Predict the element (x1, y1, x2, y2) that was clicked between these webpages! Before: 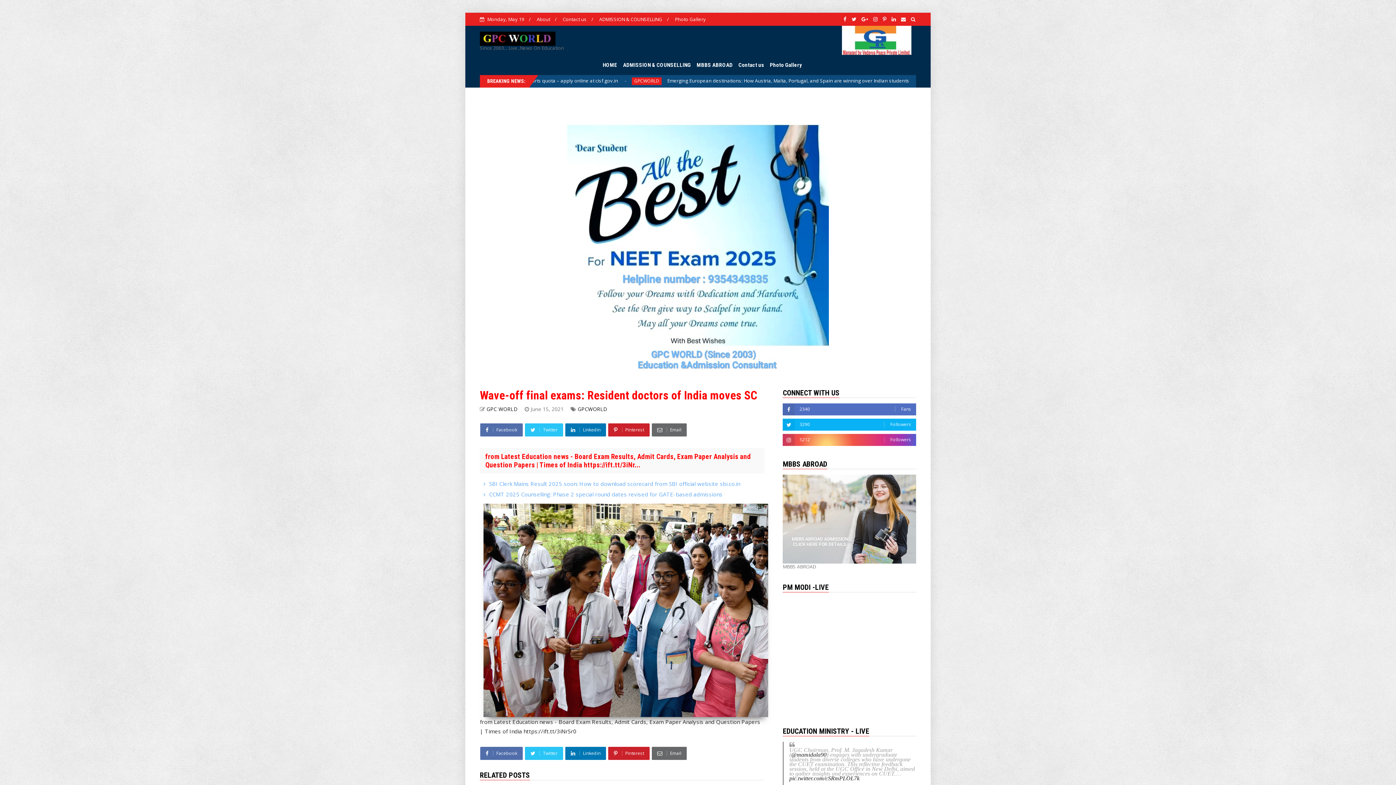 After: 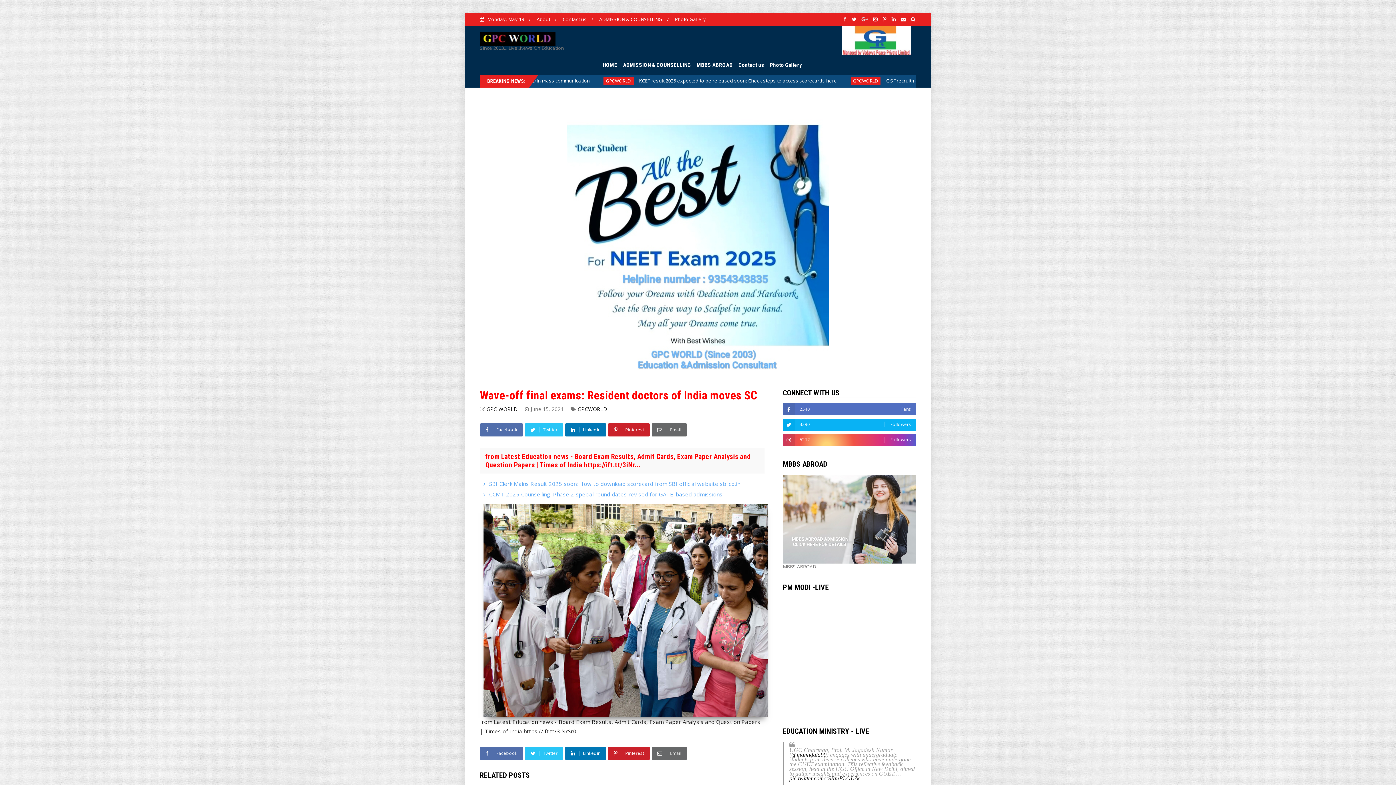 Action: bbox: (861, 17, 868, 21)